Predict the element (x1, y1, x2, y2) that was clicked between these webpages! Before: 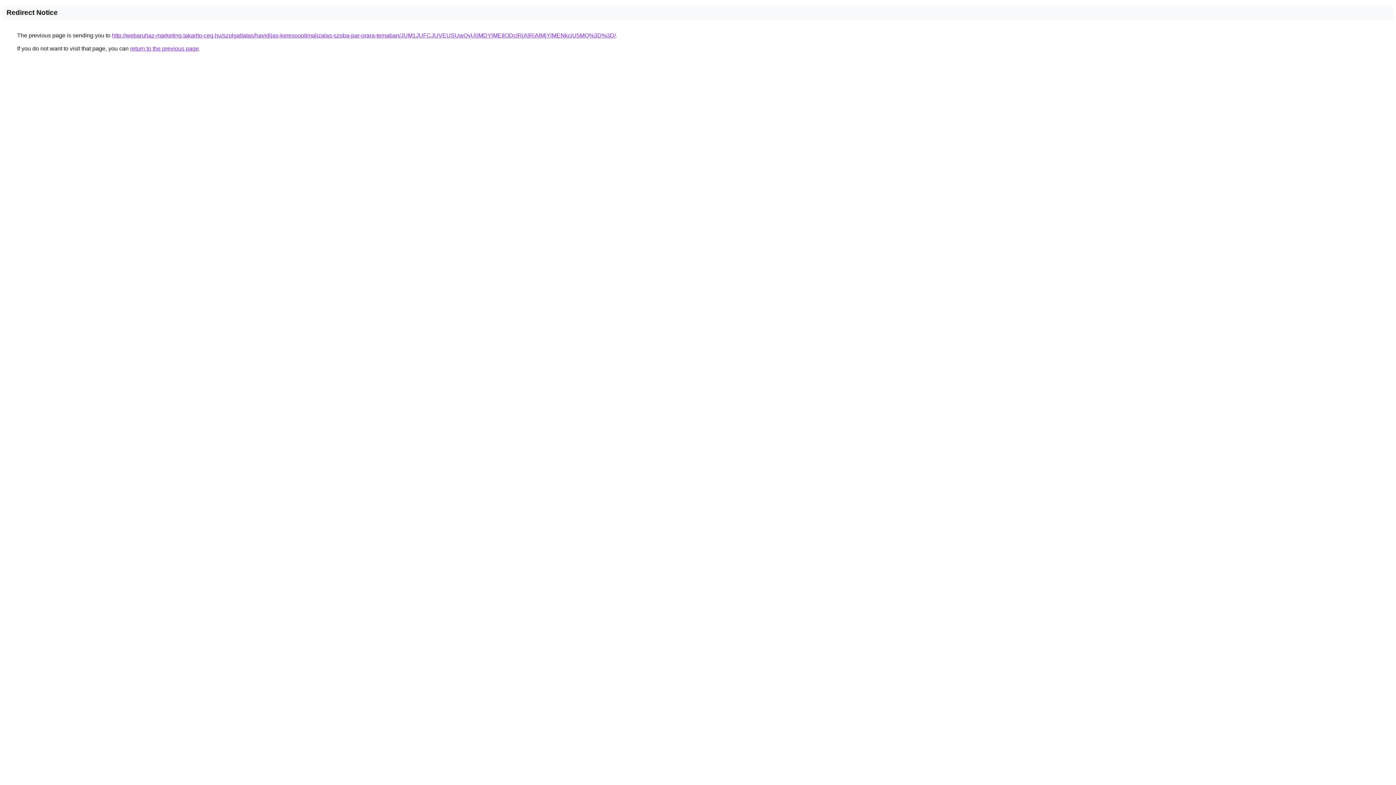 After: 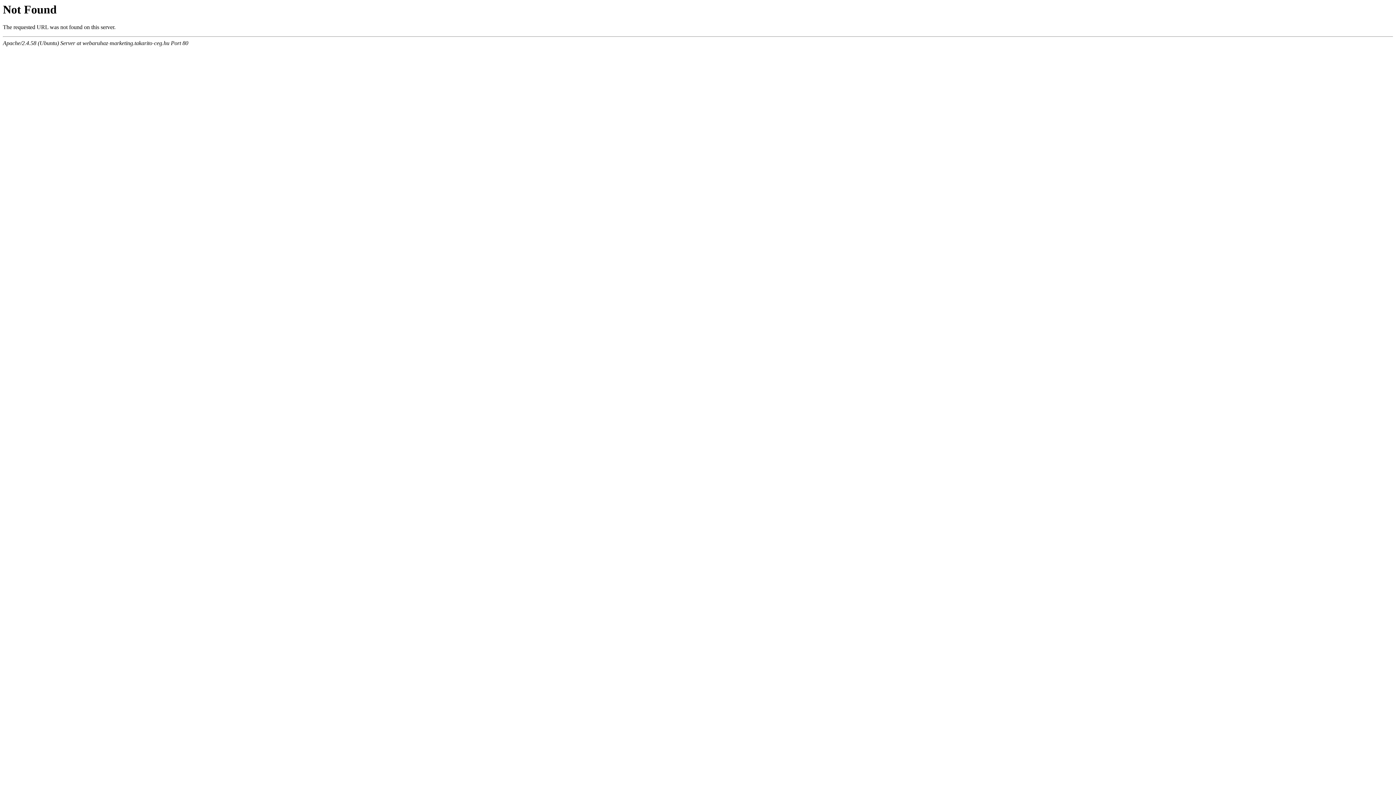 Action: label: http://webaruhaz-marketing.takarito-ceg.hu/szolgaltatas/havidijas-keresooptimalizalas-szoba-par-orara-temaban/JUM1JUFCJUVEUSUwQyU0MDYlMEIlODclRjAlRjAlMjYlMENkciU5MQ%3D%3D/ bbox: (112, 32, 616, 38)